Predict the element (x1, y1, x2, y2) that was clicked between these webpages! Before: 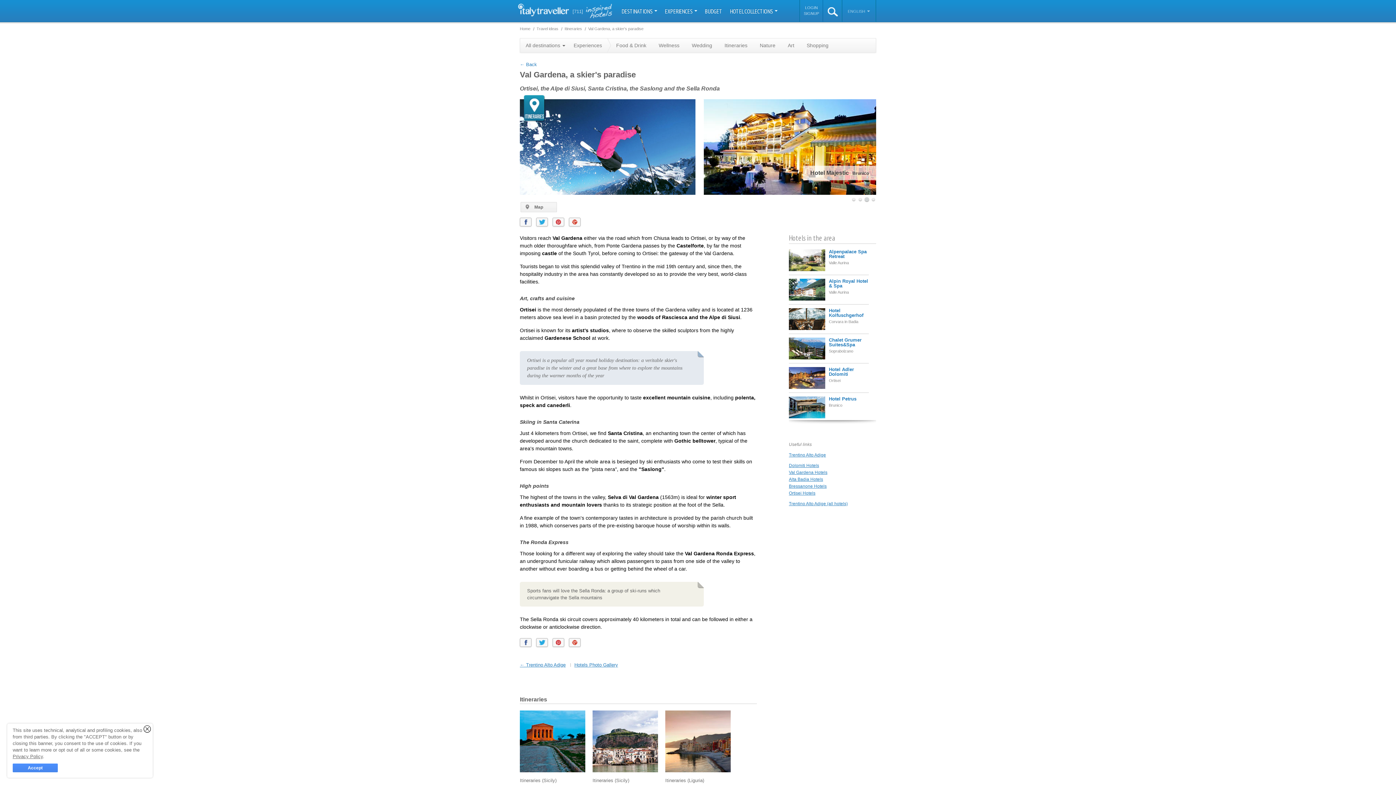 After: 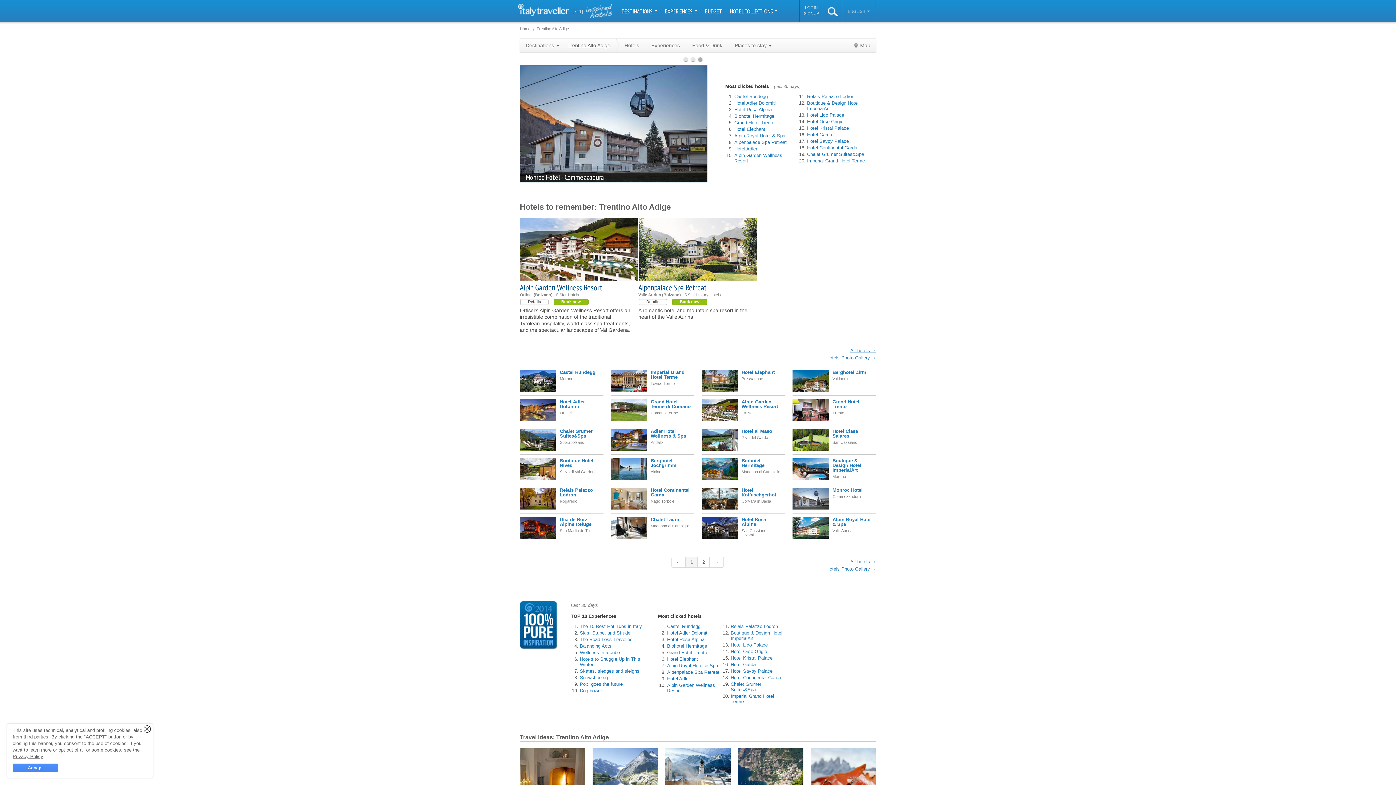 Action: label: ← Trentino Alto Adige bbox: (520, 662, 565, 668)